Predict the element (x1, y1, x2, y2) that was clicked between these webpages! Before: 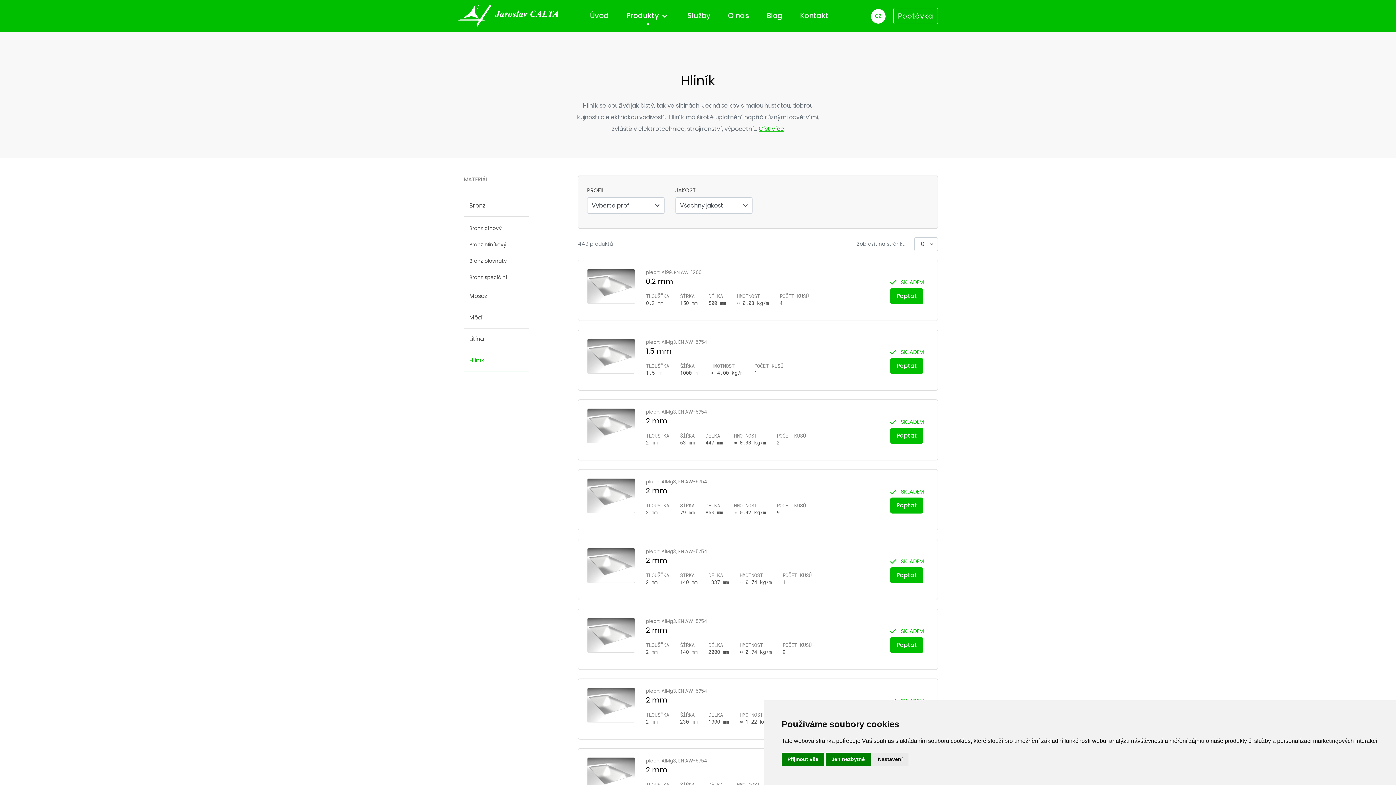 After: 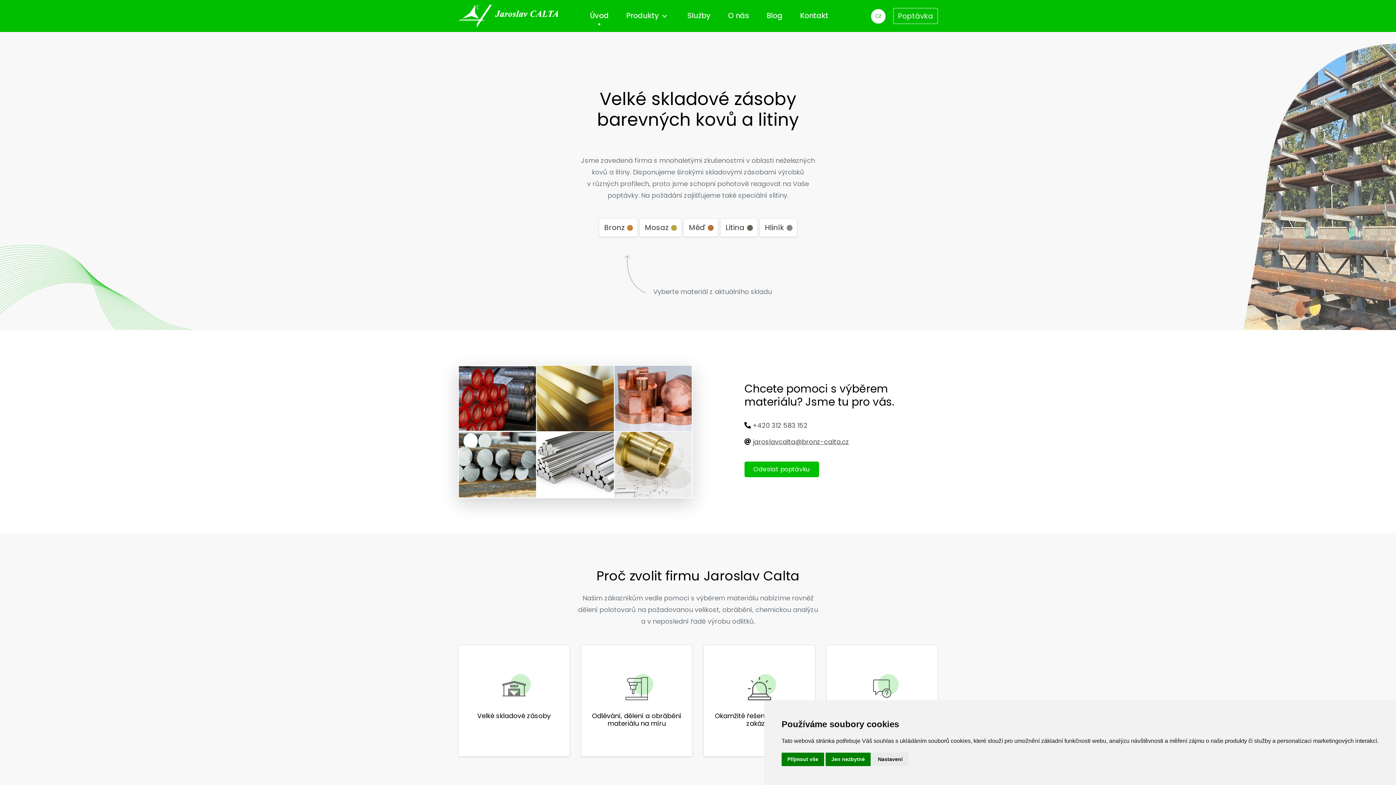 Action: label: Úvod bbox: (581, 6, 617, 24)